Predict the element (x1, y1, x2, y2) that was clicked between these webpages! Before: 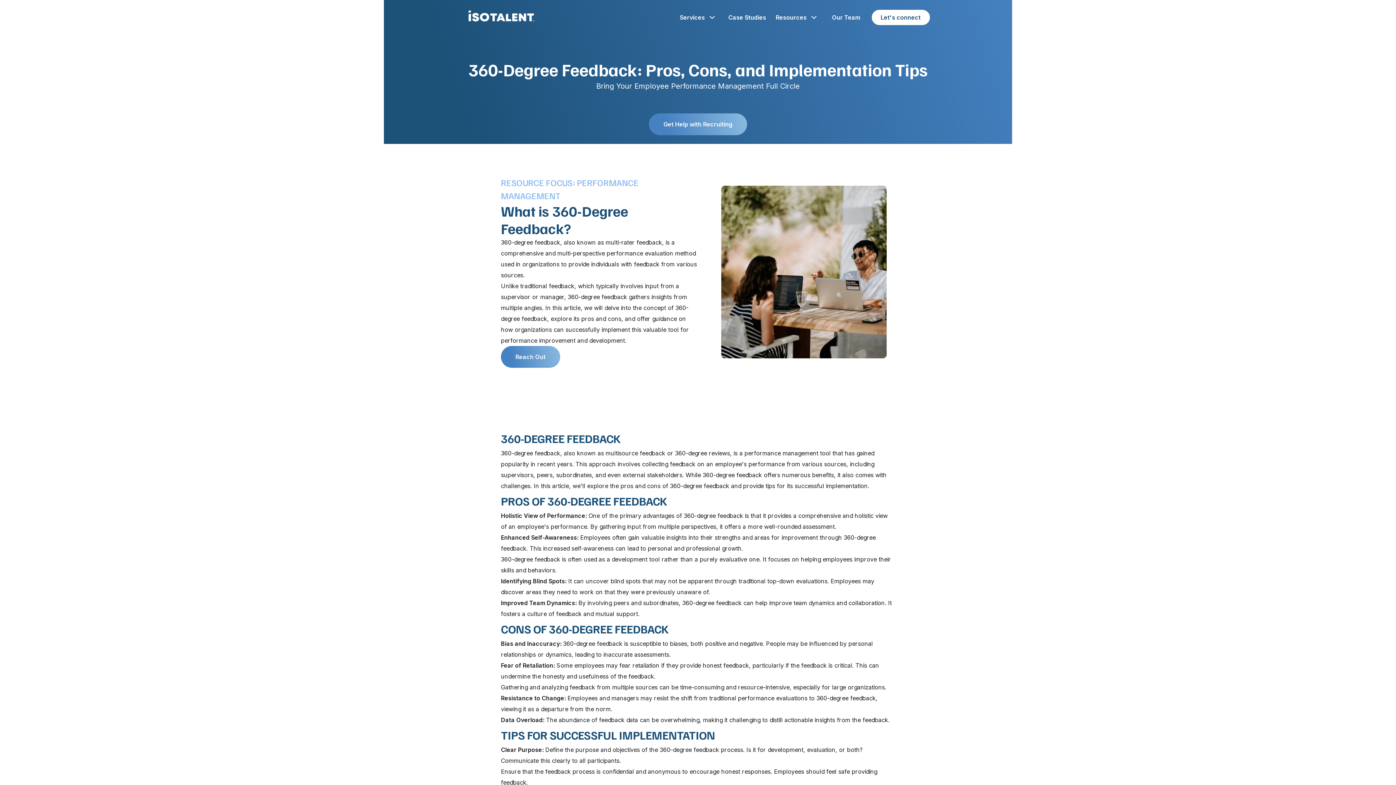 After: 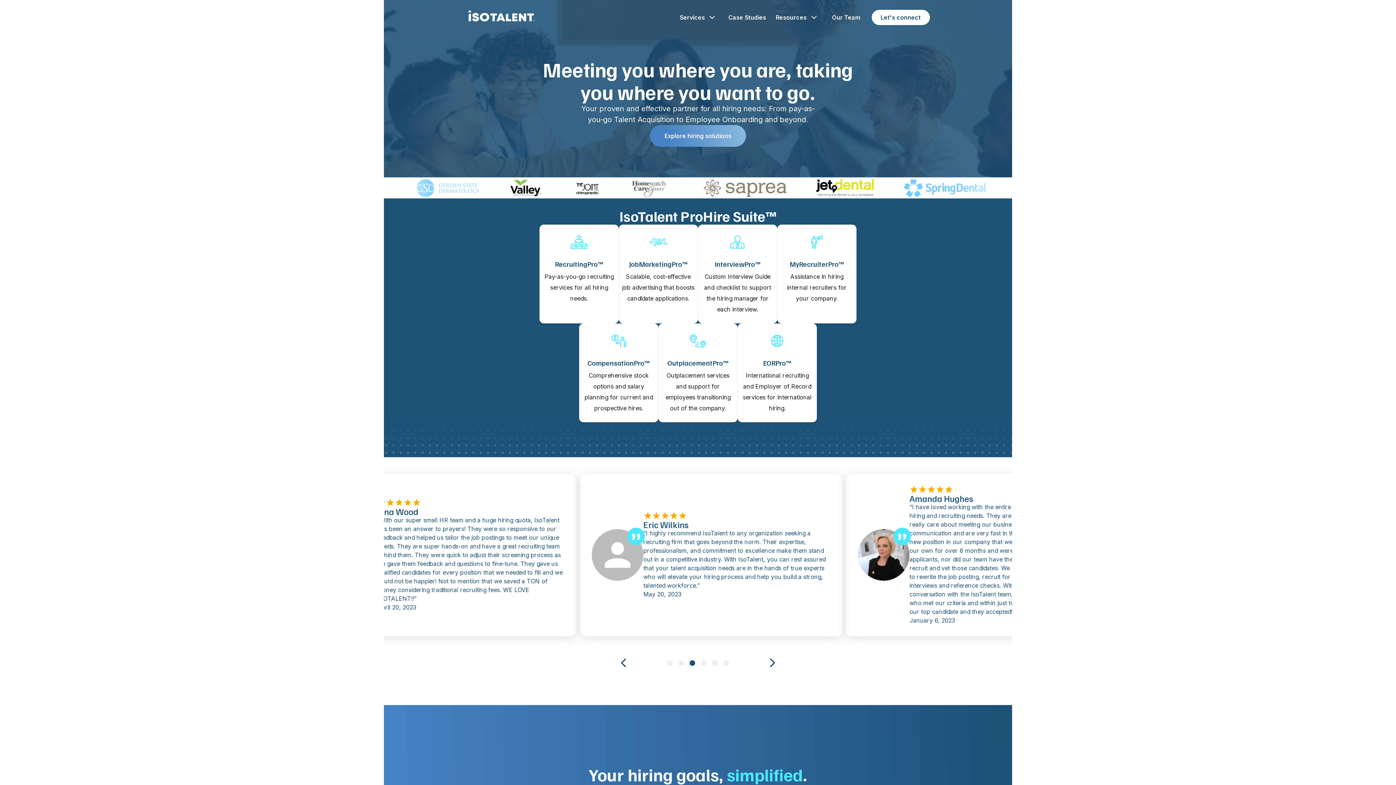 Action: bbox: (466, 8, 536, 26)